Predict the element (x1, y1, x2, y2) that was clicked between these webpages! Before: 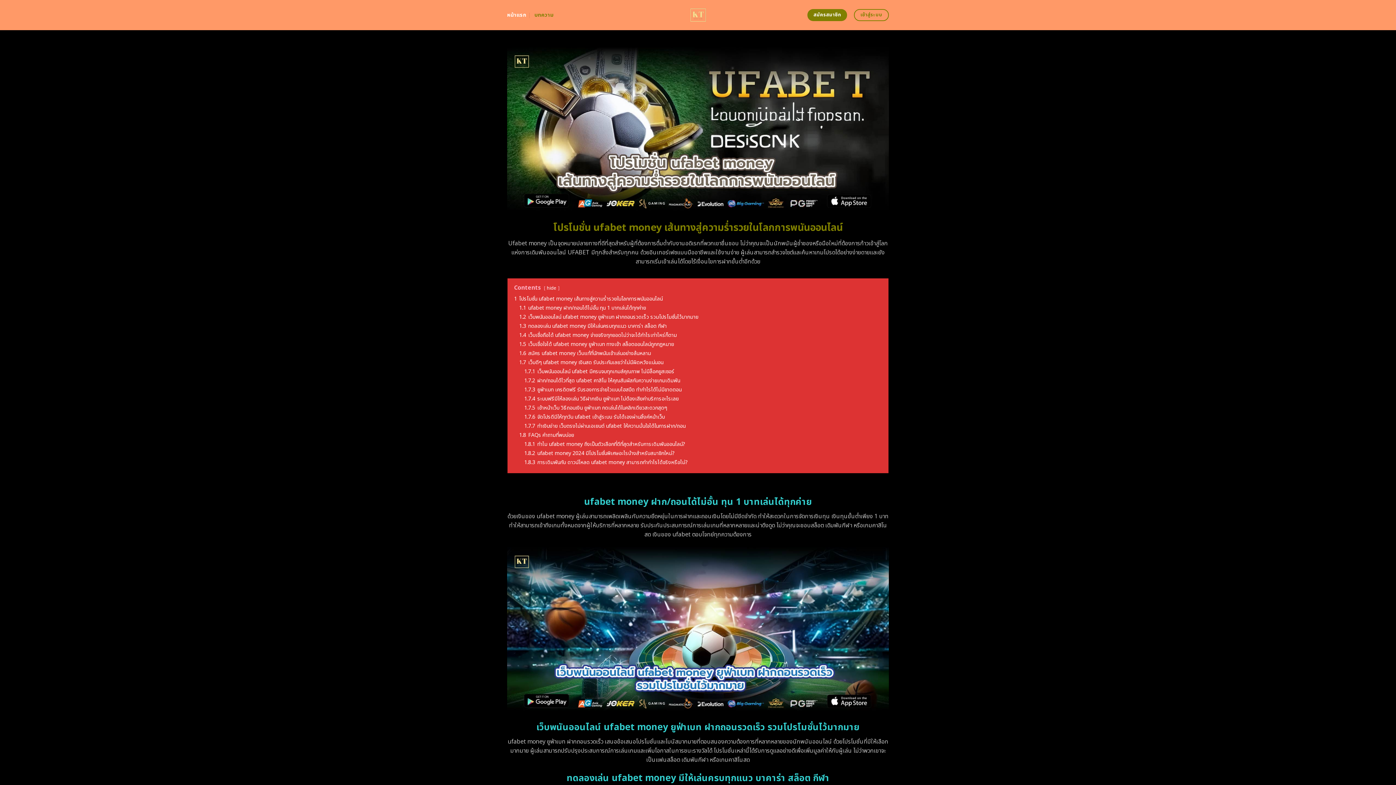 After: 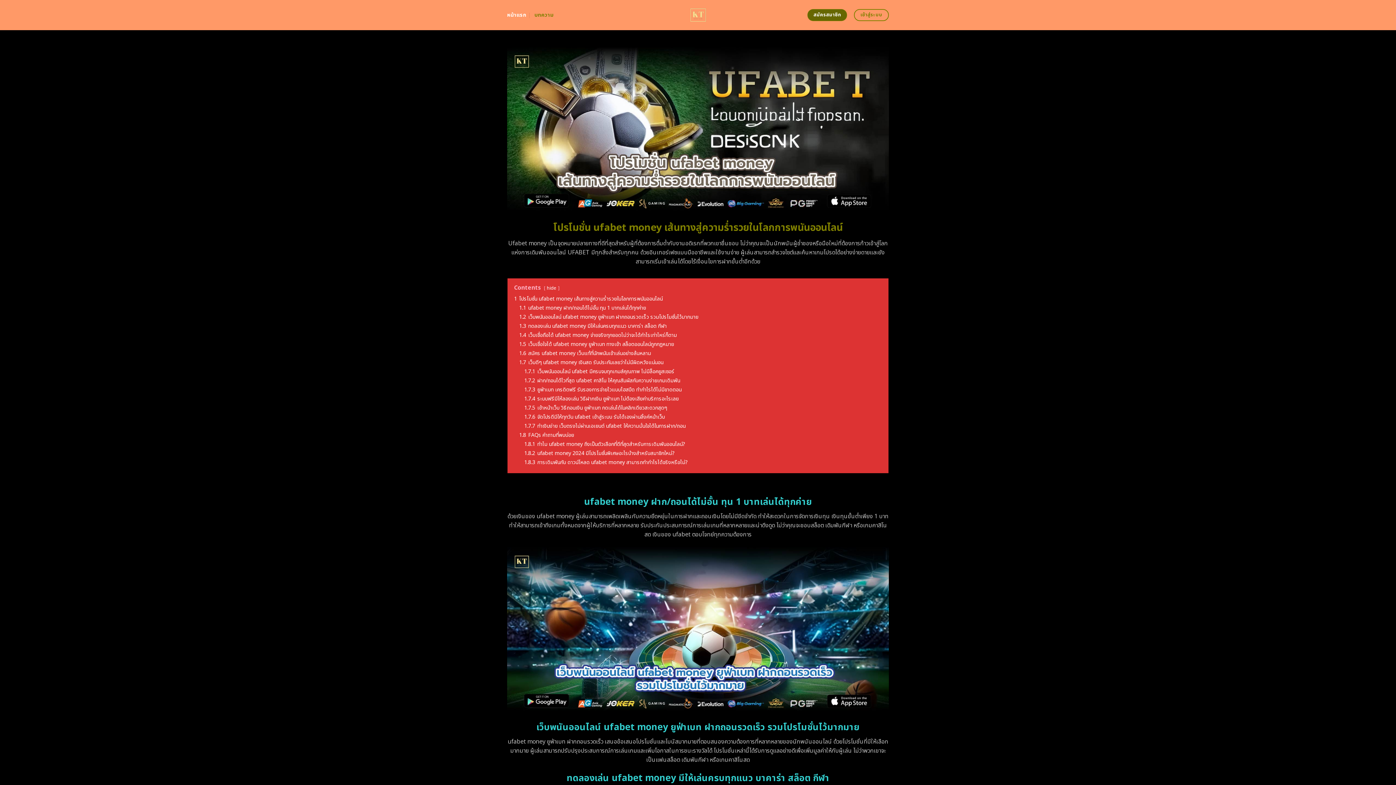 Action: bbox: (807, 9, 847, 21) label: สมัครสมาชิก